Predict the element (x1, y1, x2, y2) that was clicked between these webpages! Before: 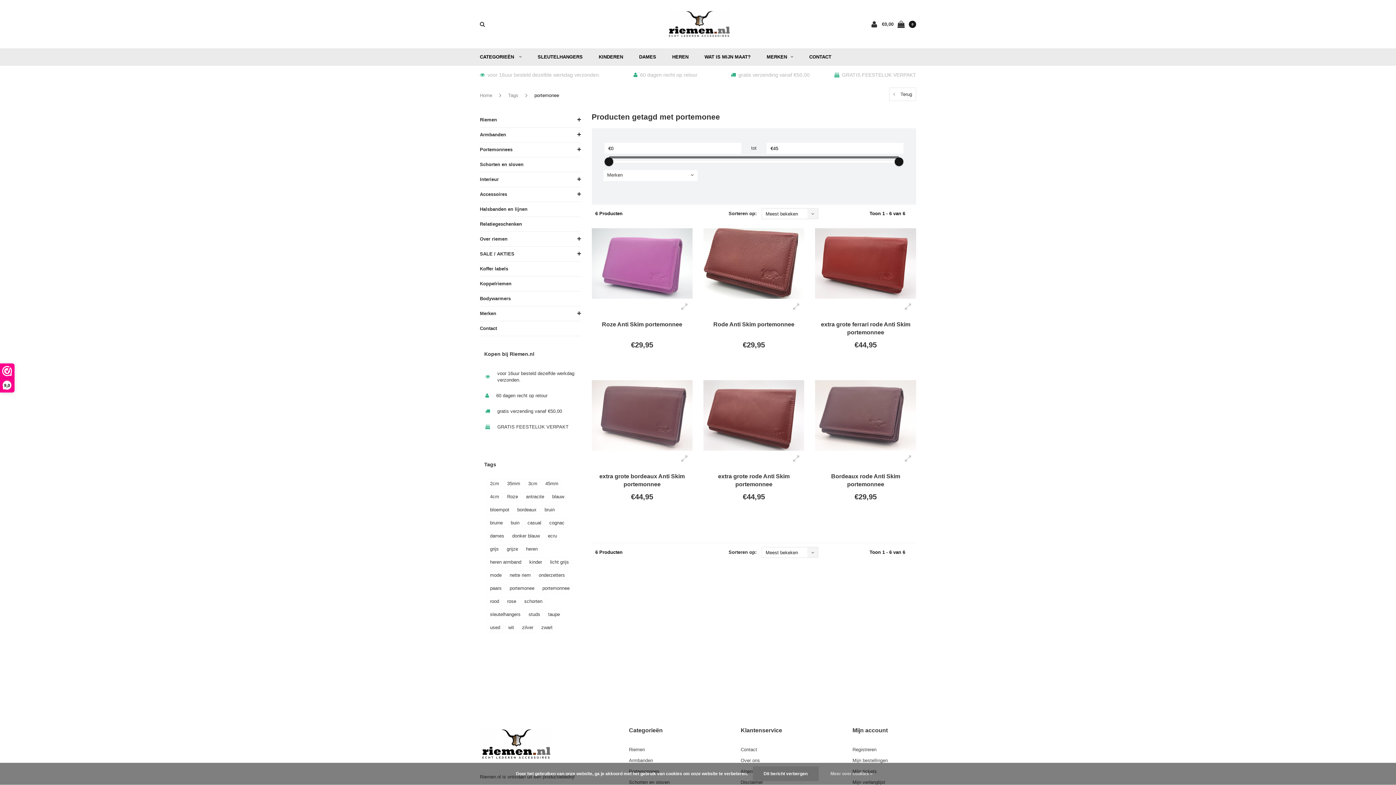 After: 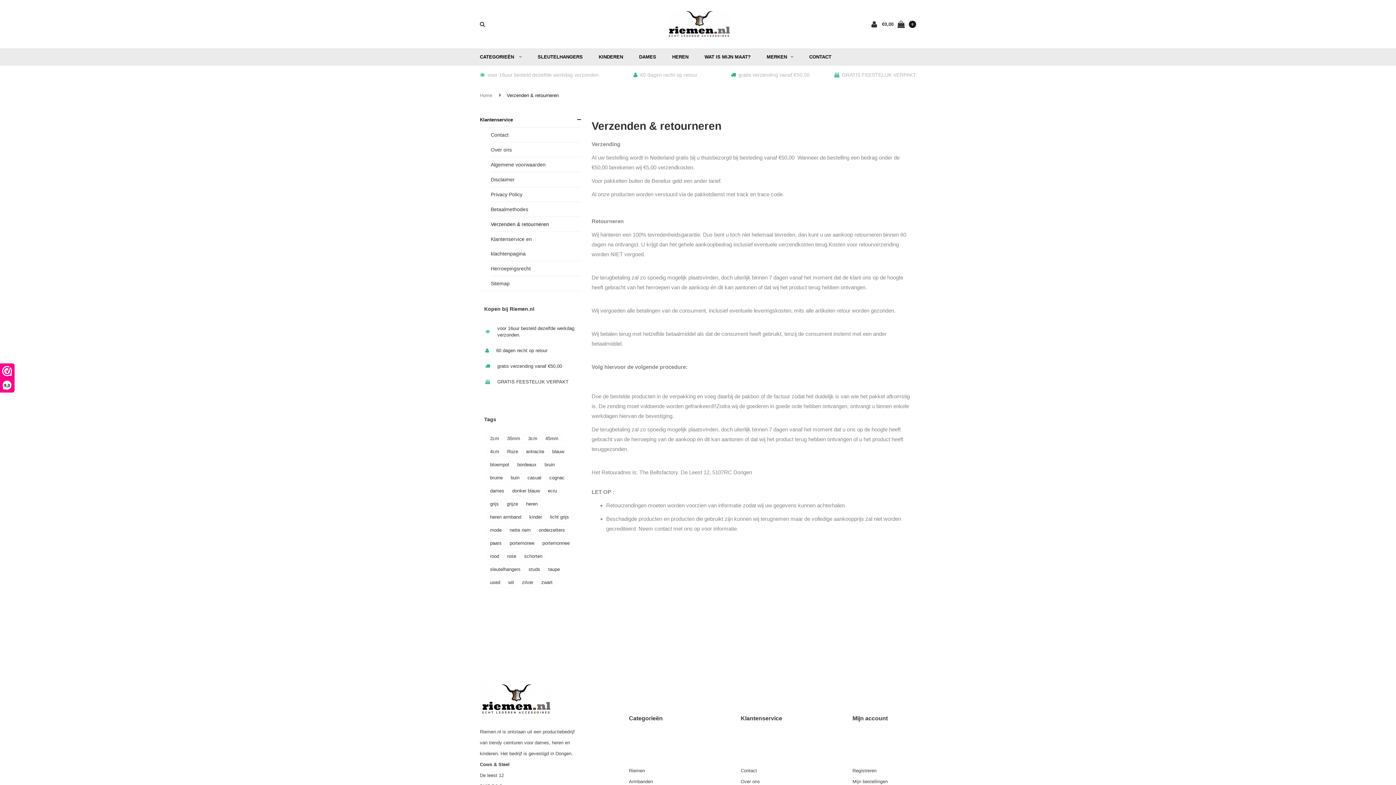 Action: label: 	voor 16uur besteld dezelfde werkdag verzonden. bbox: (485, 379, 575, 384)